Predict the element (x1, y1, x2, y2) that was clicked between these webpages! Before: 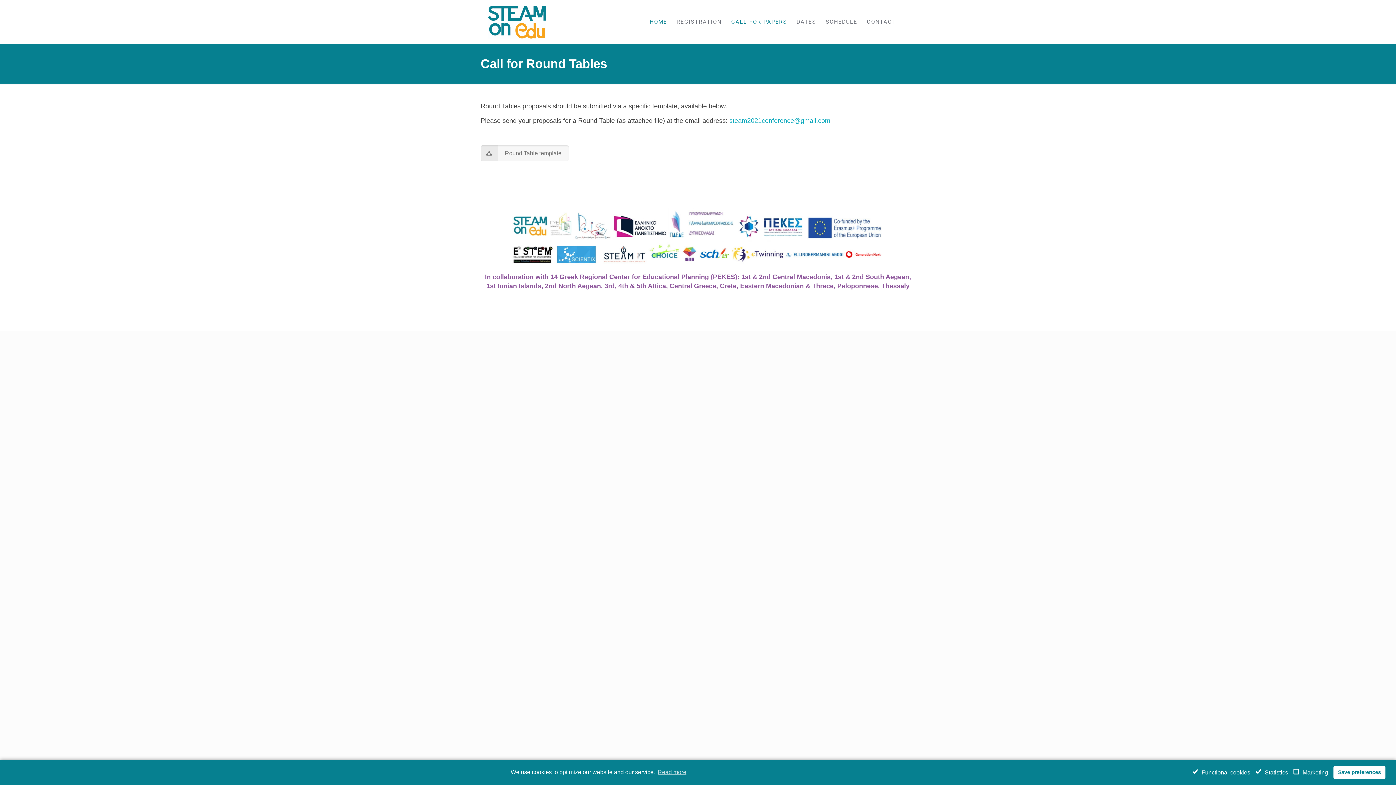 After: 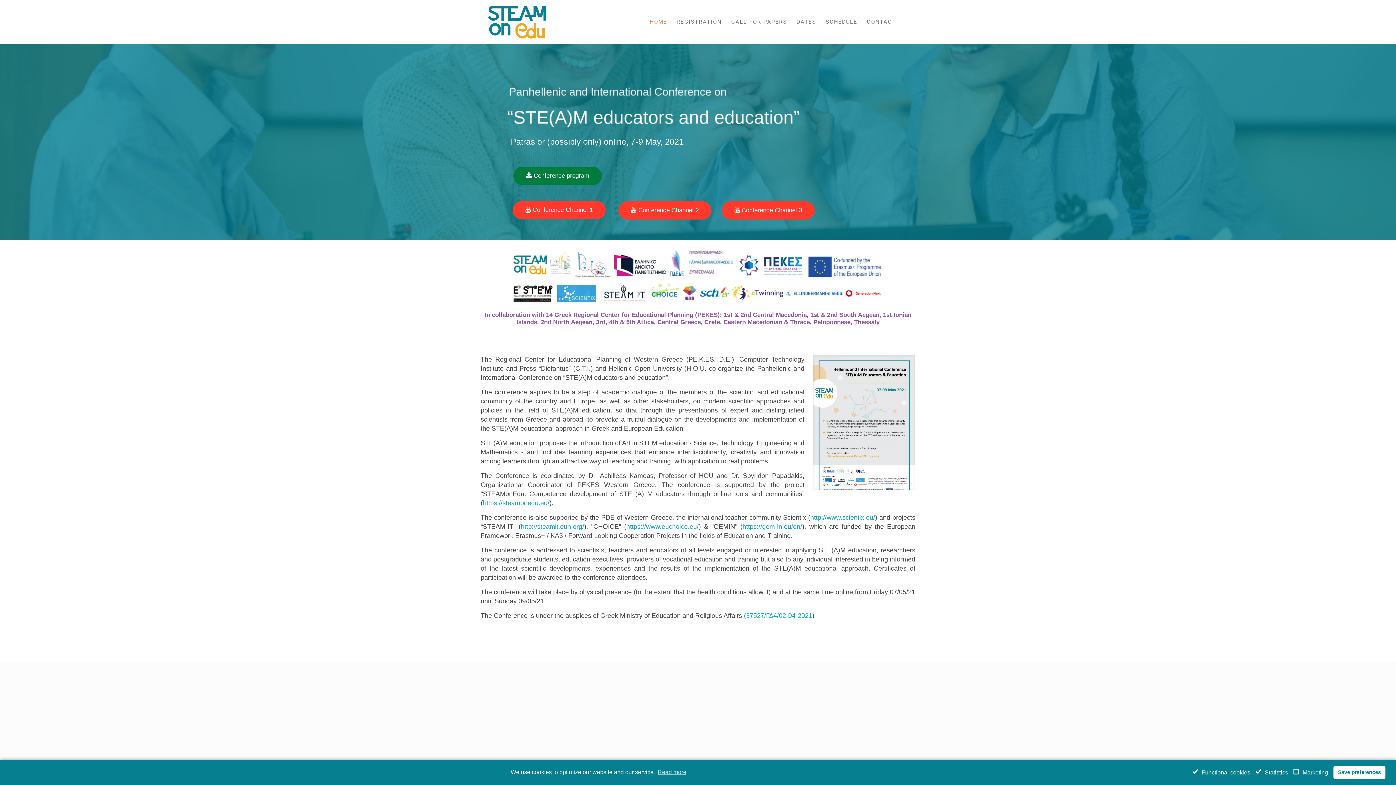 Action: bbox: (645, 0, 672, 43) label: HOME